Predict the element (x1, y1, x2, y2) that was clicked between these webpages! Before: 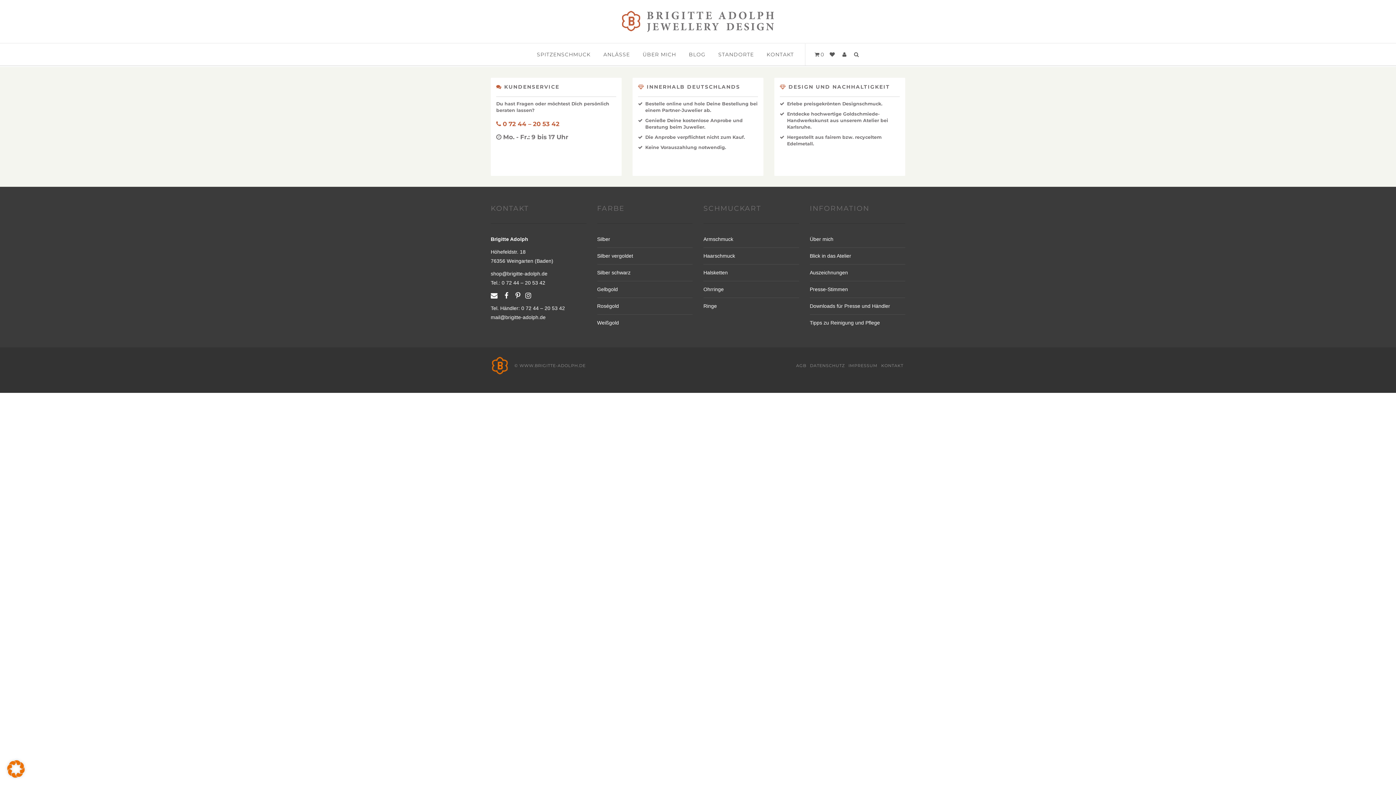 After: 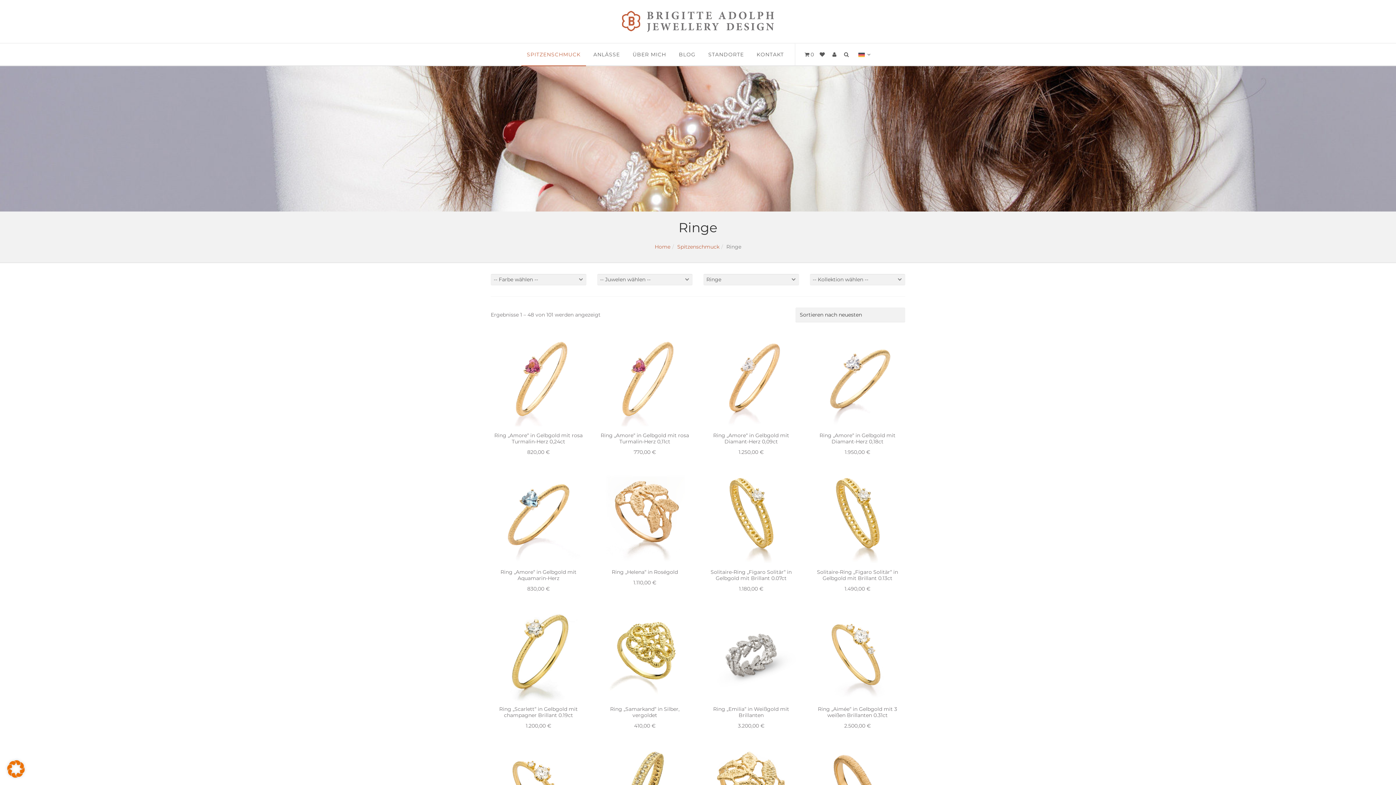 Action: label: Ringe bbox: (703, 298, 799, 314)